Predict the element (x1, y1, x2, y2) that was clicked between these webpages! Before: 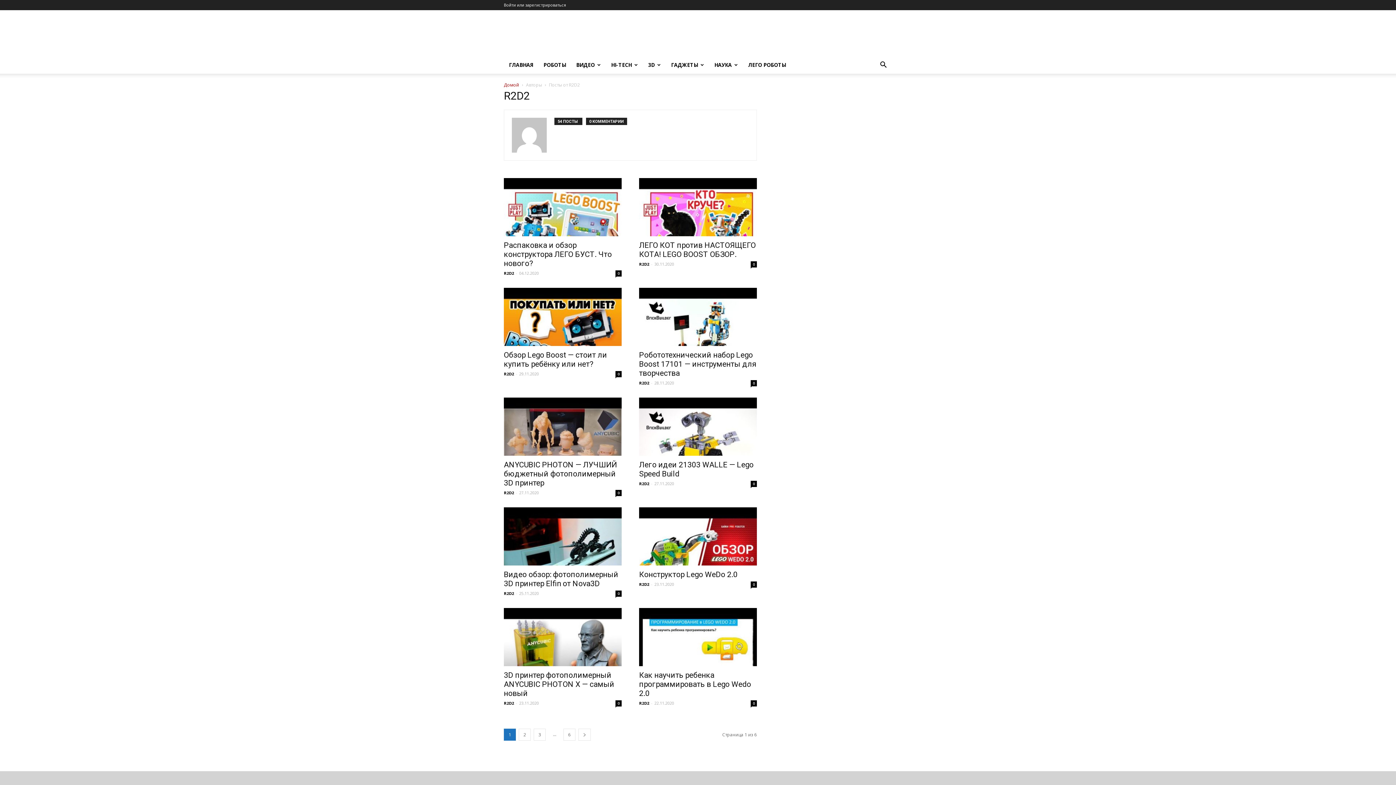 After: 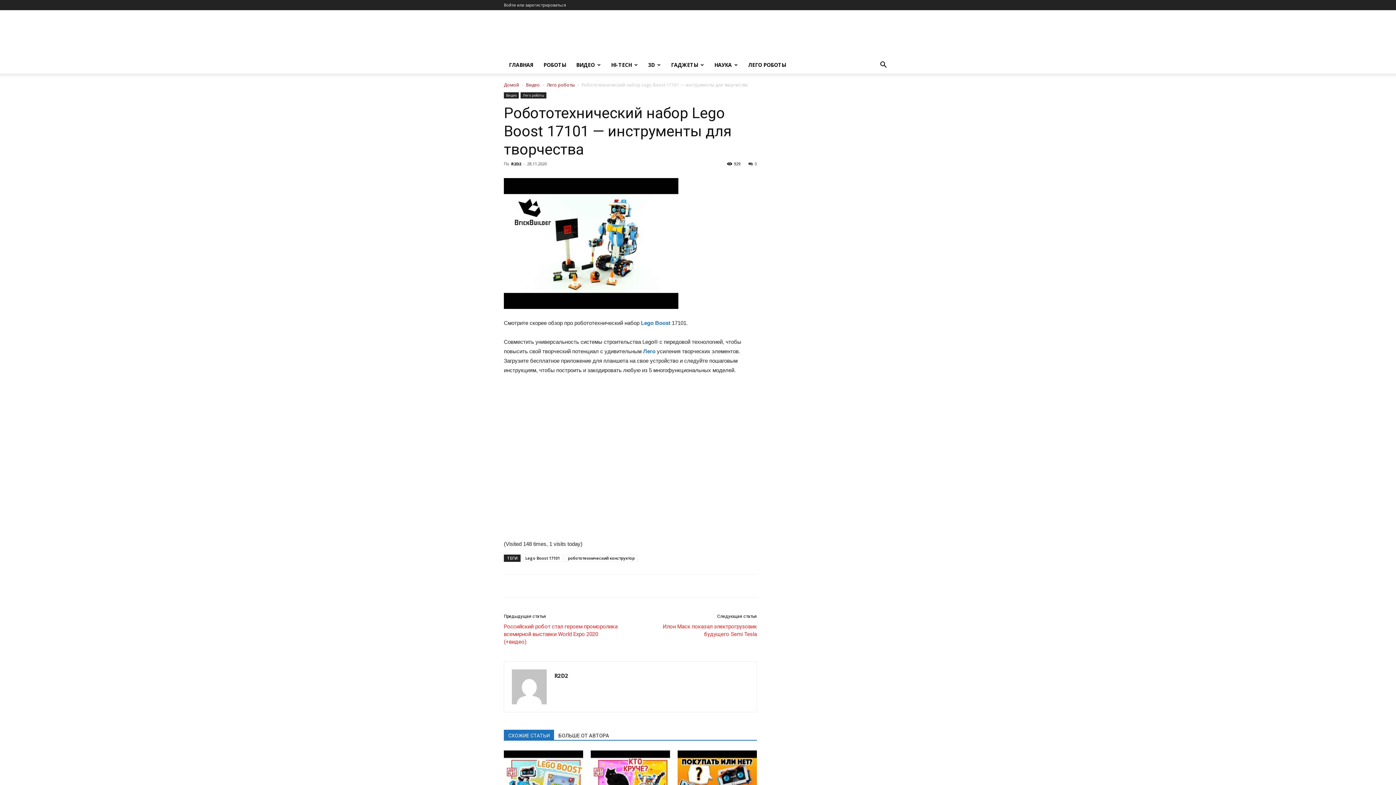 Action: bbox: (639, 288, 757, 346)